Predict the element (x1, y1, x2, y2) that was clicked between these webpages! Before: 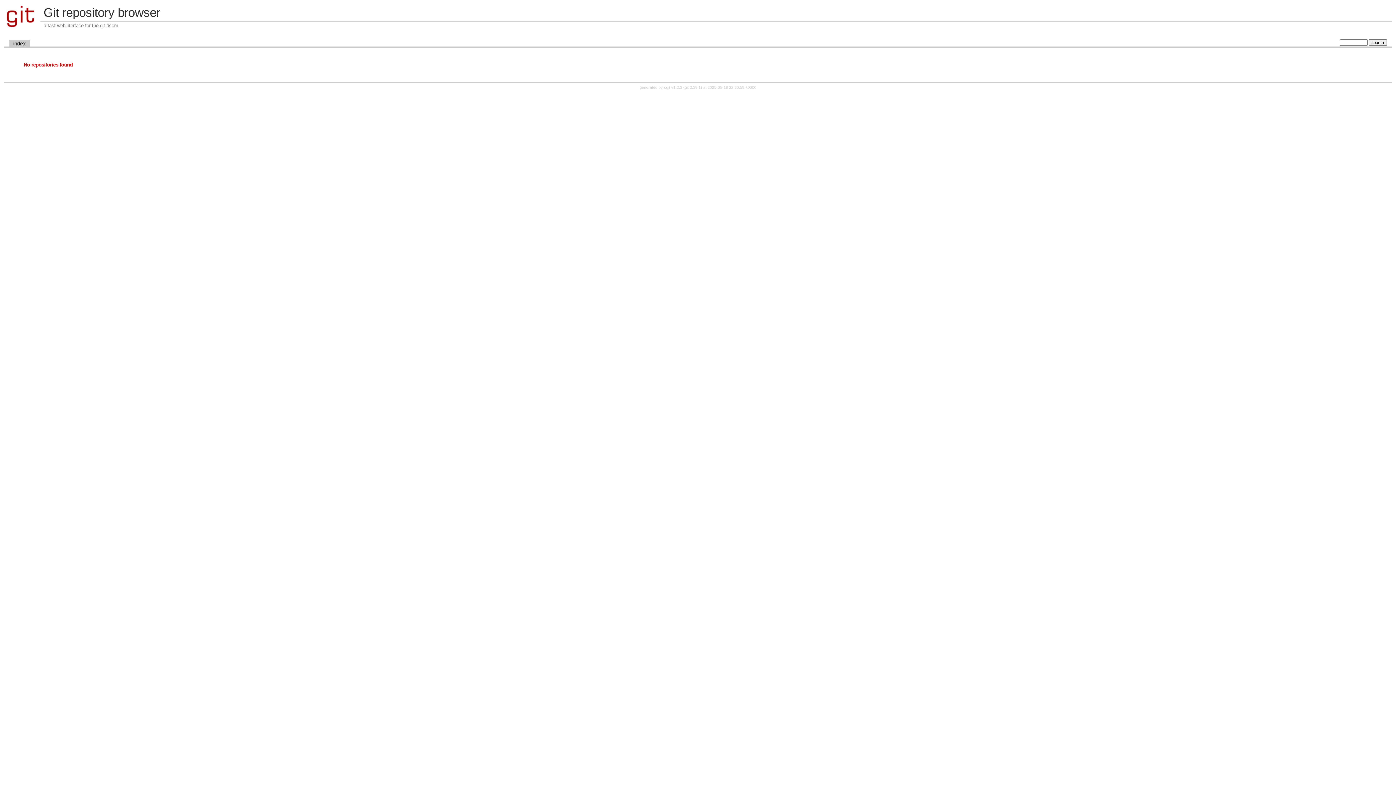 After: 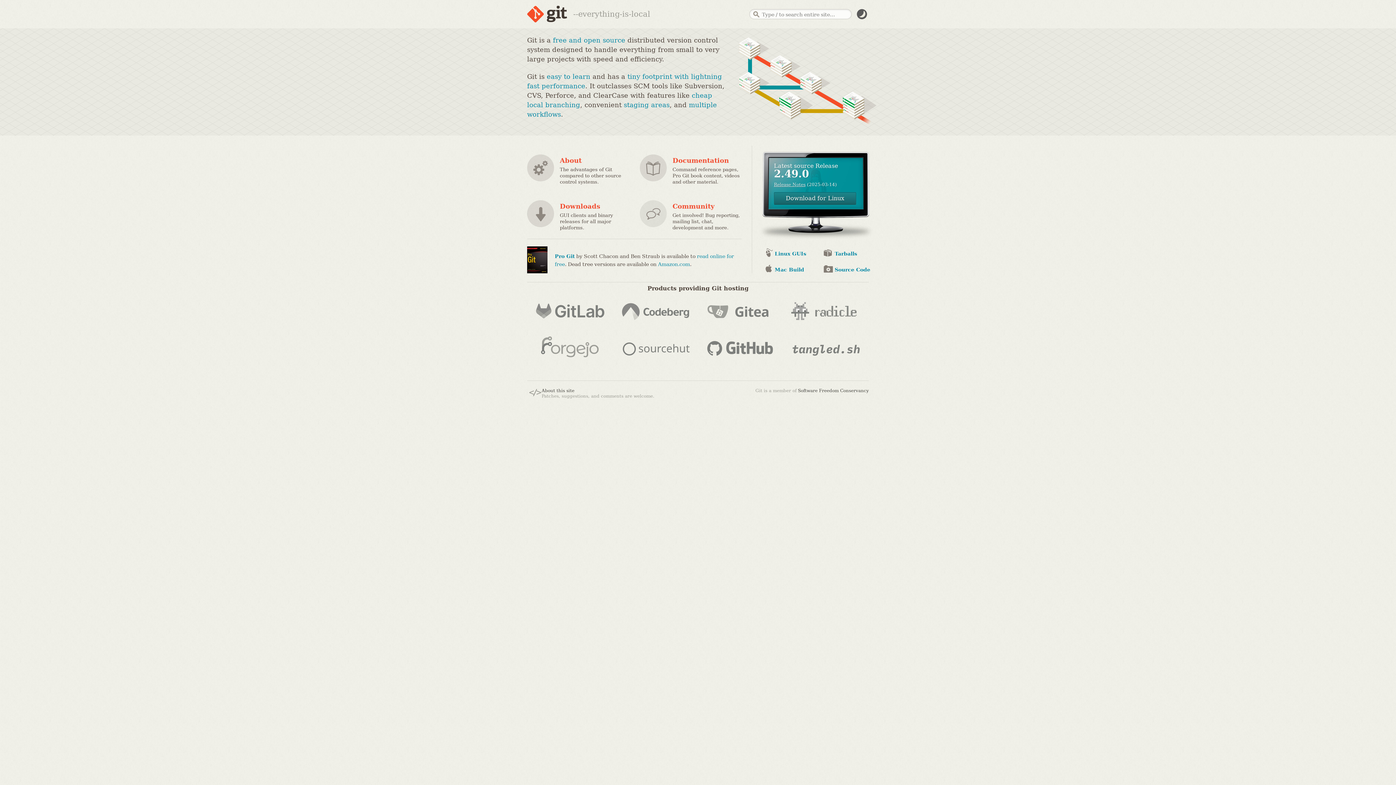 Action: label: git 2.39.1 bbox: (684, 85, 700, 89)